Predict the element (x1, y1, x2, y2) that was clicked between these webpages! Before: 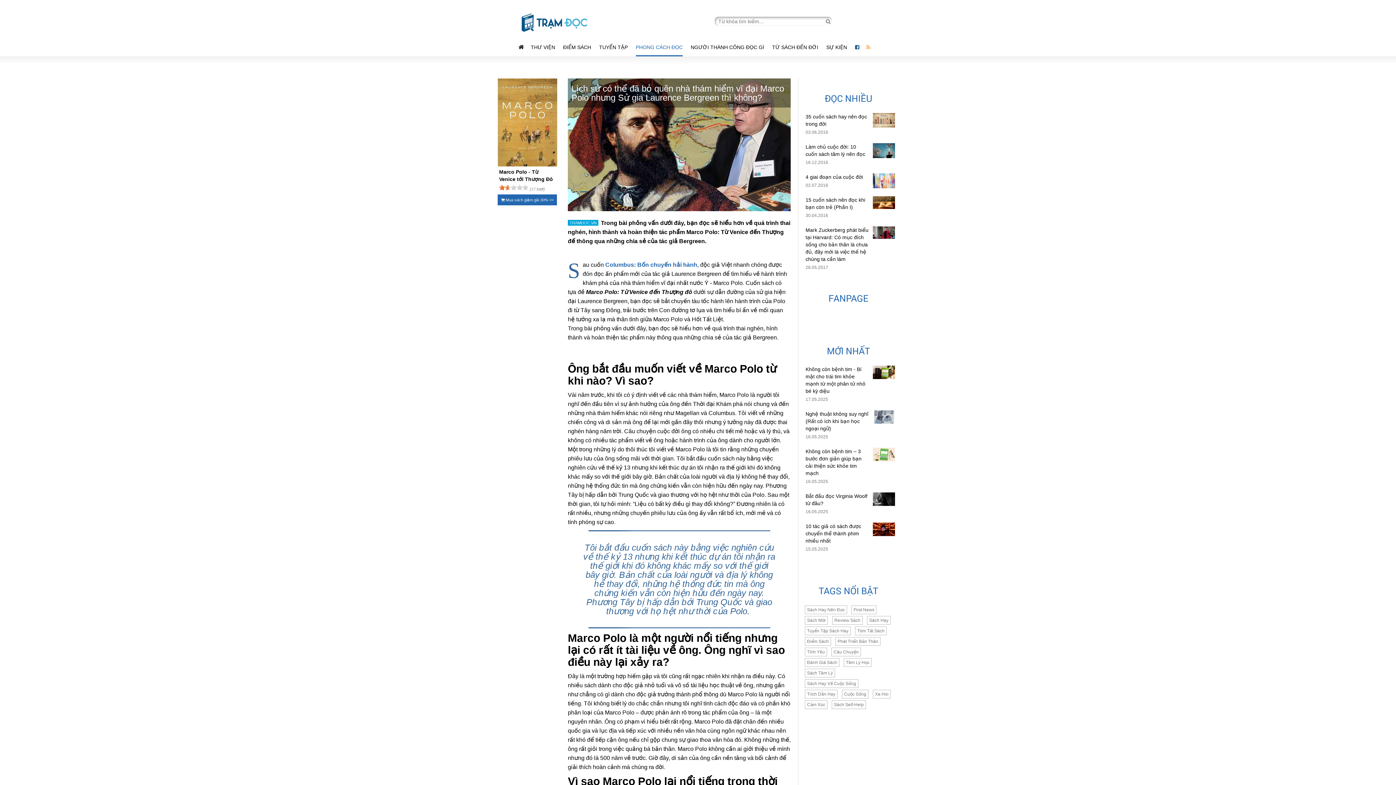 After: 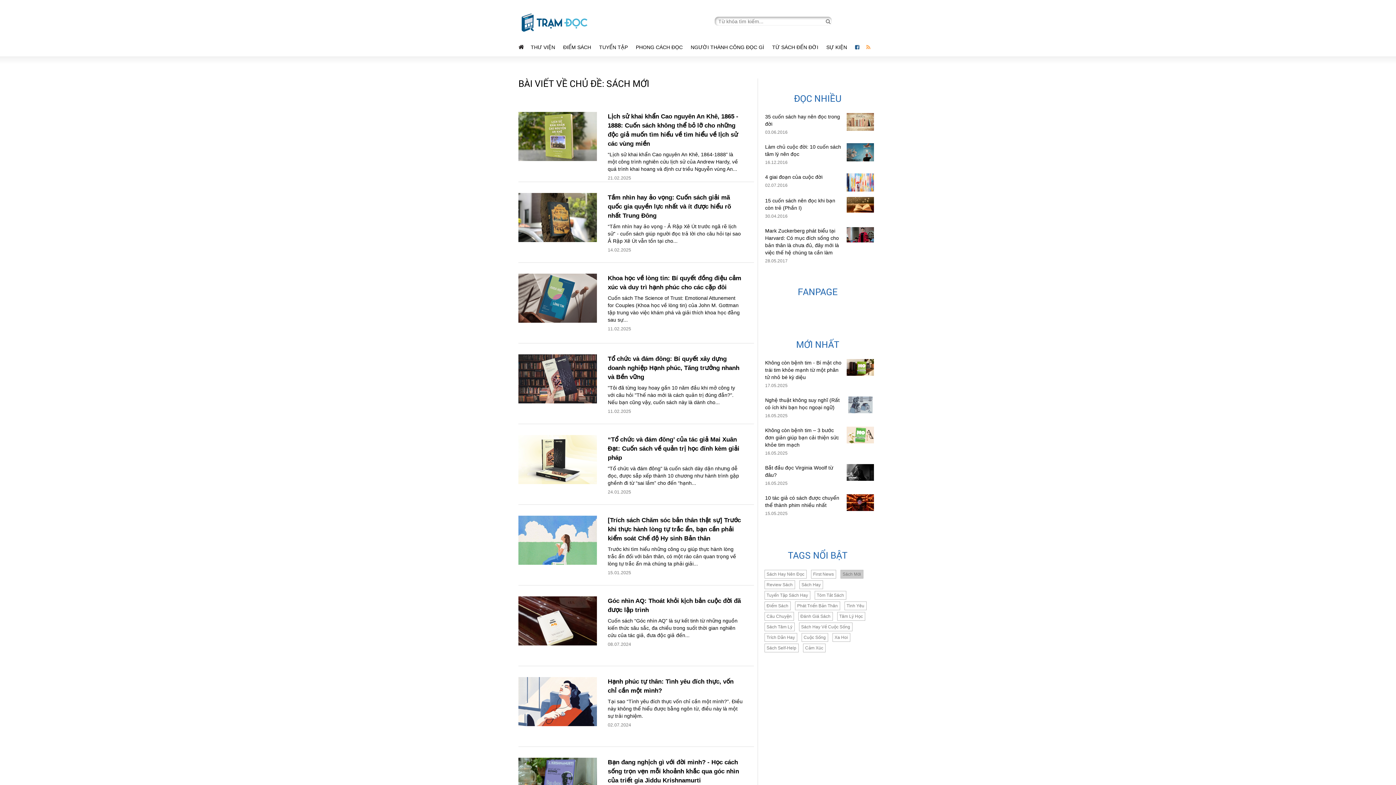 Action: bbox: (805, 616, 828, 624) label: Sách Mới